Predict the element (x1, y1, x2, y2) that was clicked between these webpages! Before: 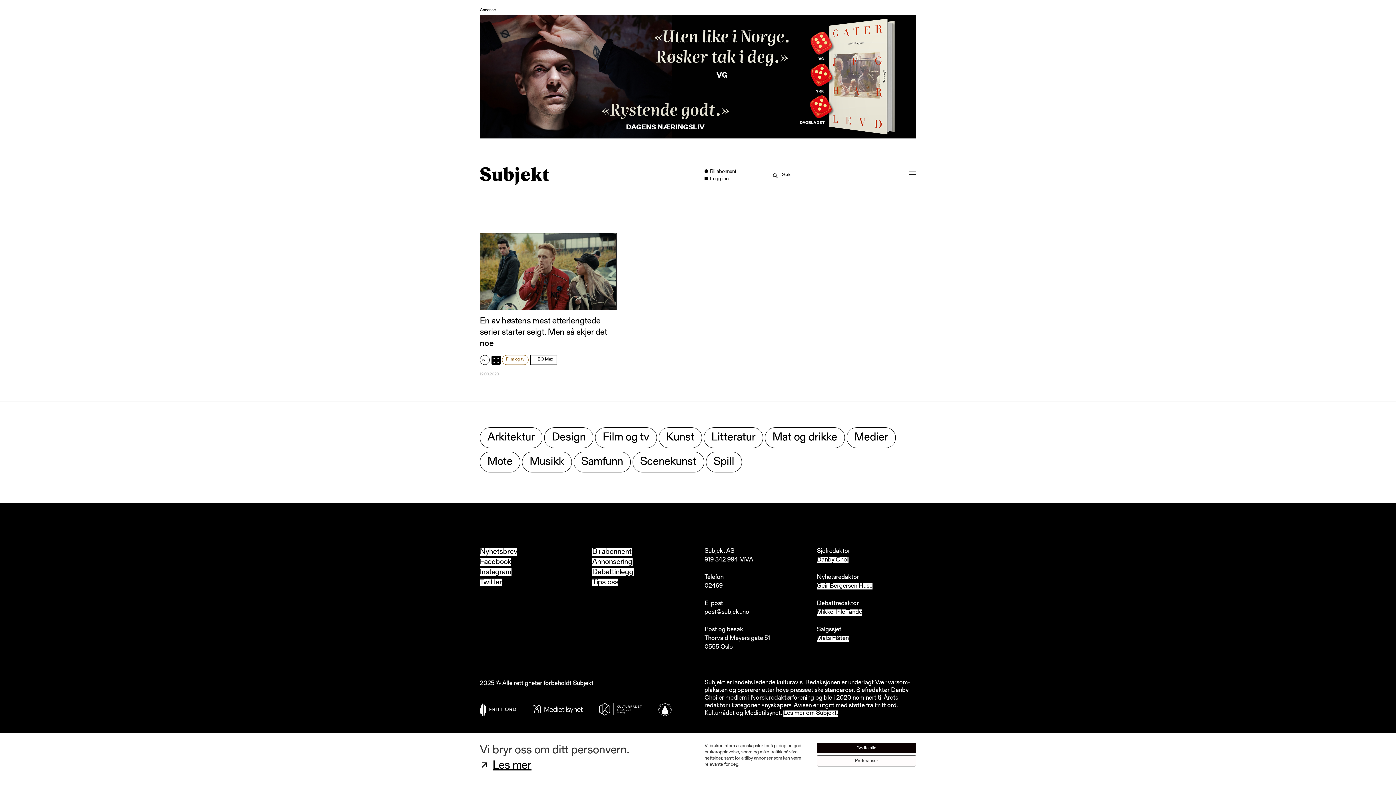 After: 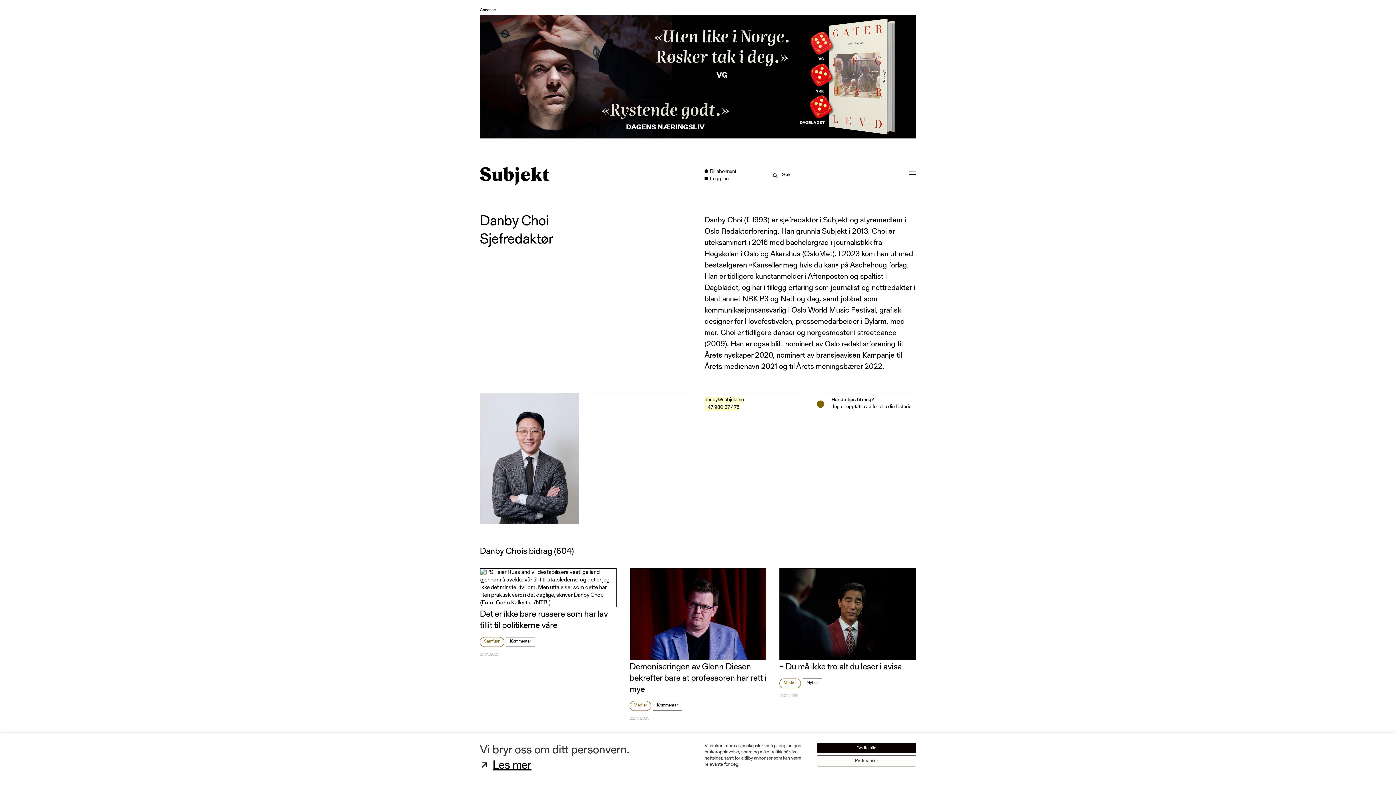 Action: label: Danby Choi bbox: (817, 557, 848, 563)